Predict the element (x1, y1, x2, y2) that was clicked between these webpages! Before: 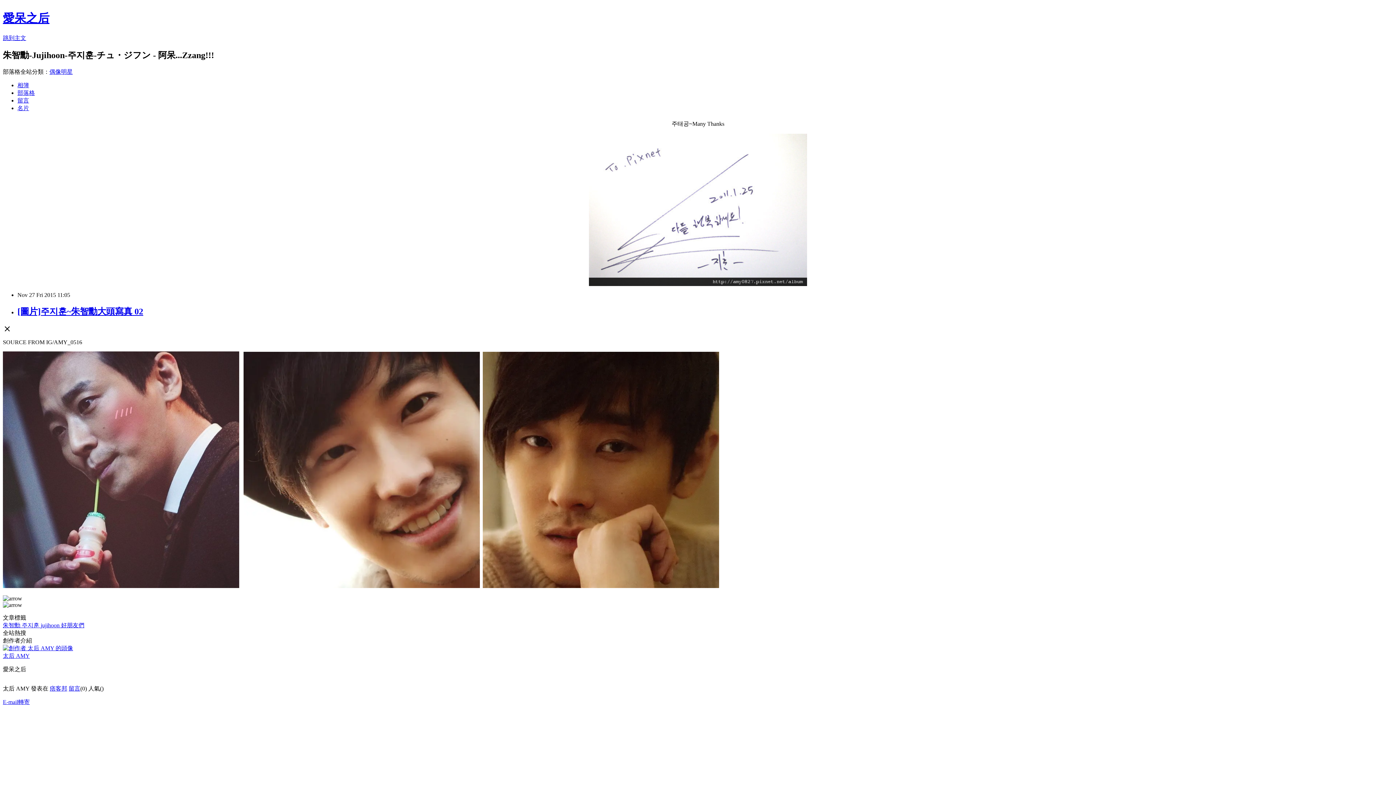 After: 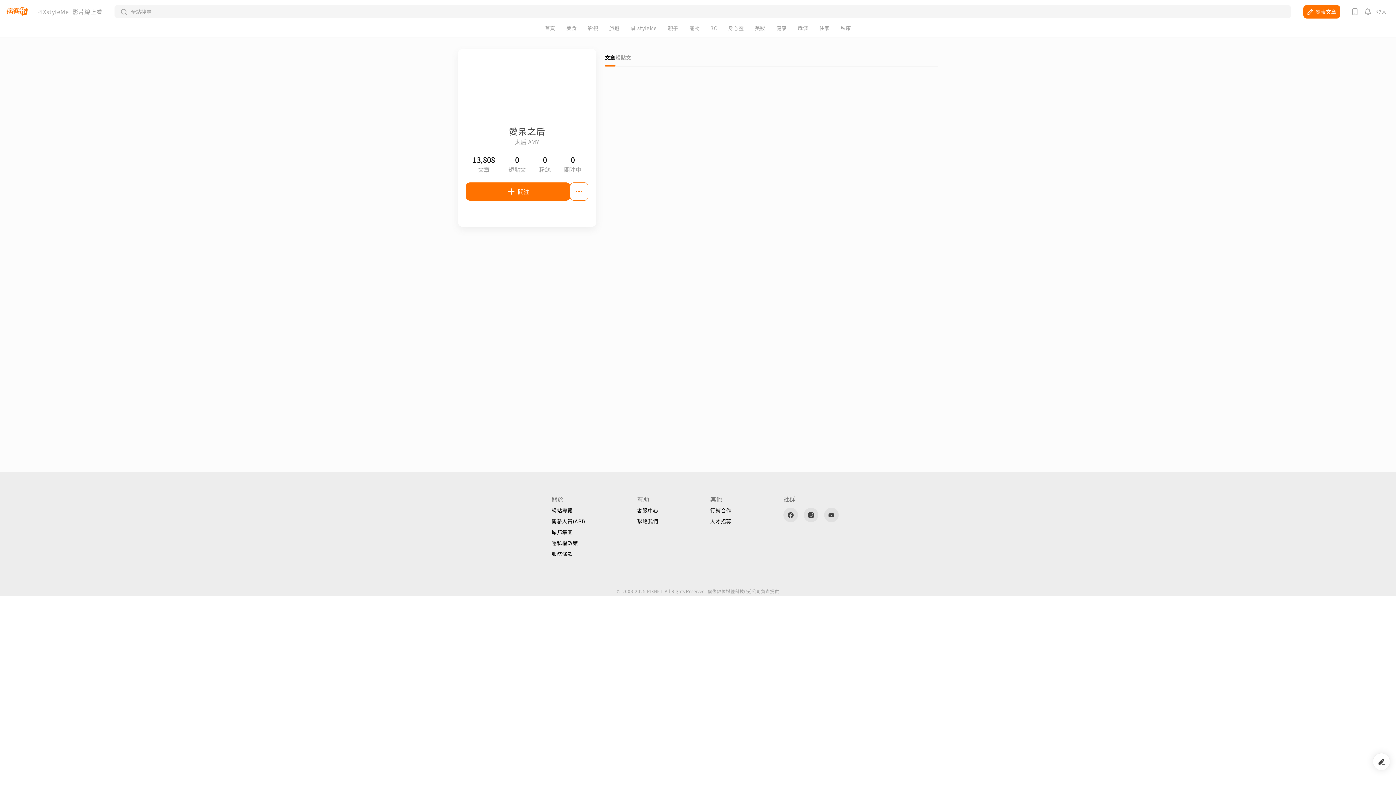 Action: bbox: (2, 645, 73, 651)